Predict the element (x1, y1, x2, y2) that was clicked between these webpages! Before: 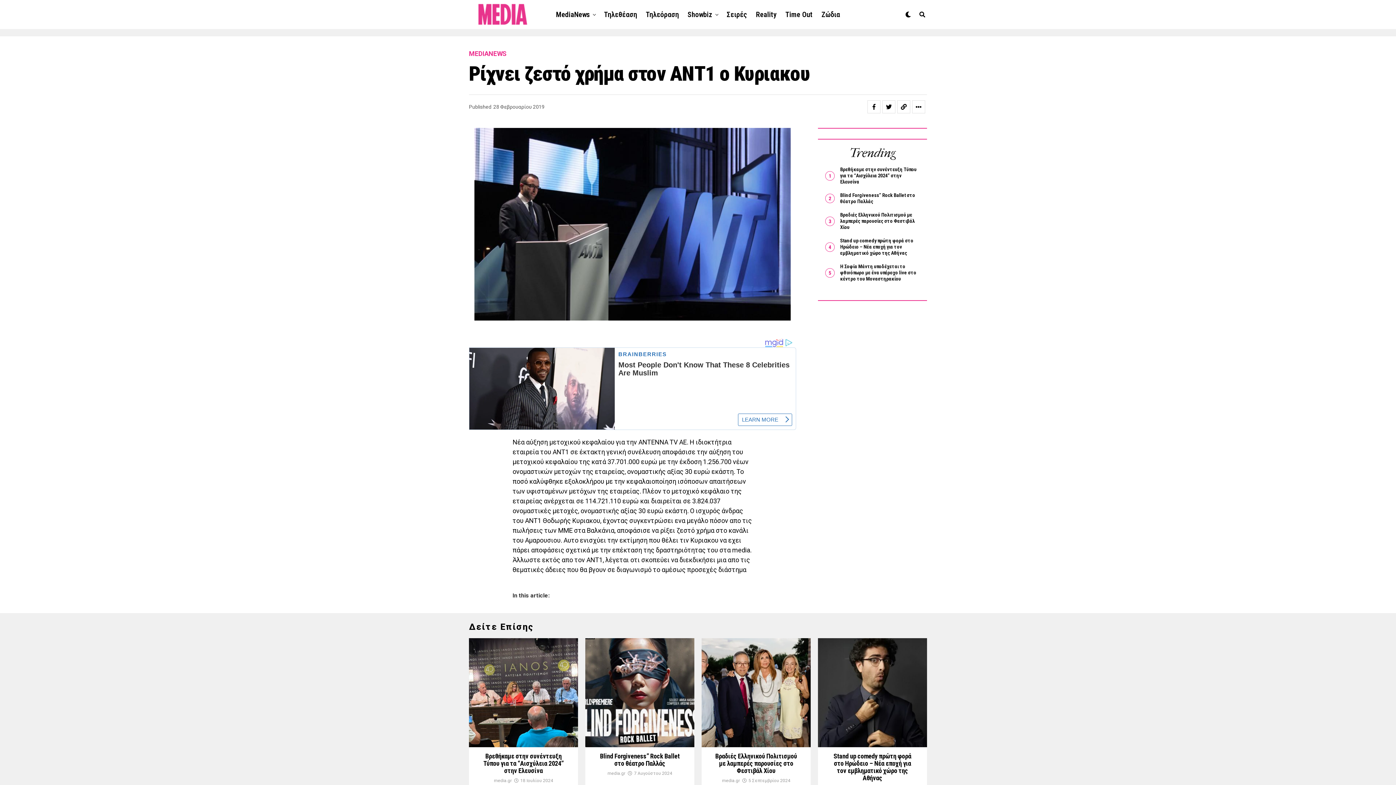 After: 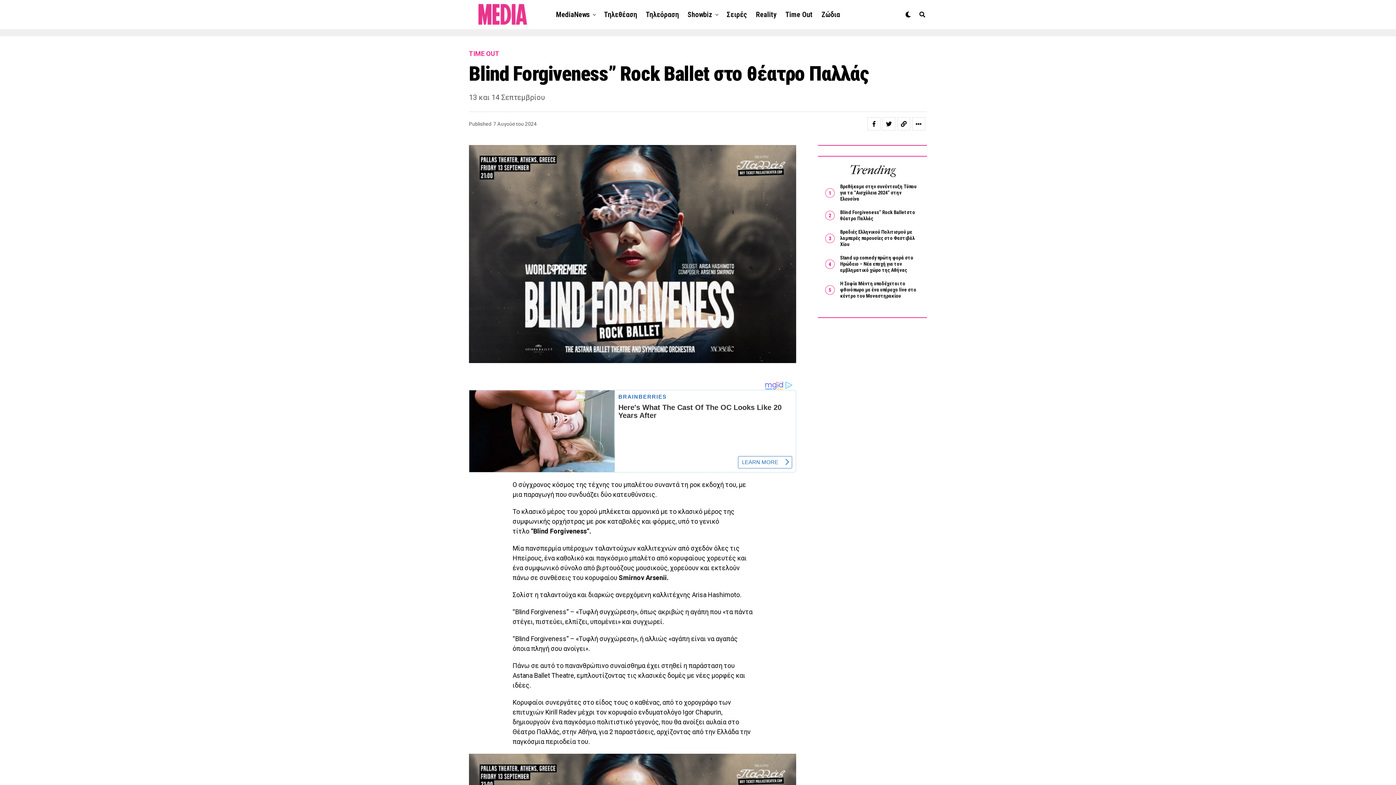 Action: label: Blind Forgiveness” Rock Ballet στο θέατρο Παλλάς bbox: (600, 753, 679, 767)